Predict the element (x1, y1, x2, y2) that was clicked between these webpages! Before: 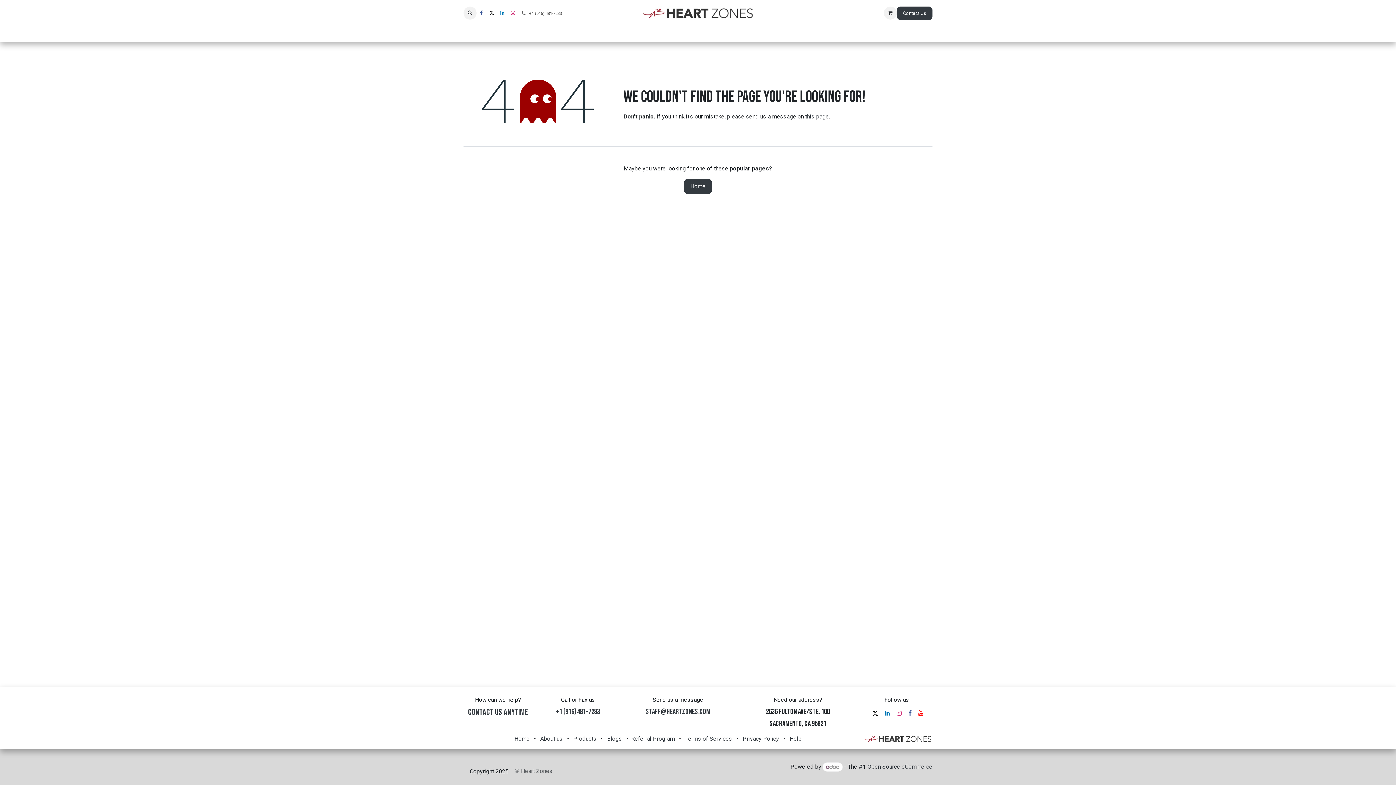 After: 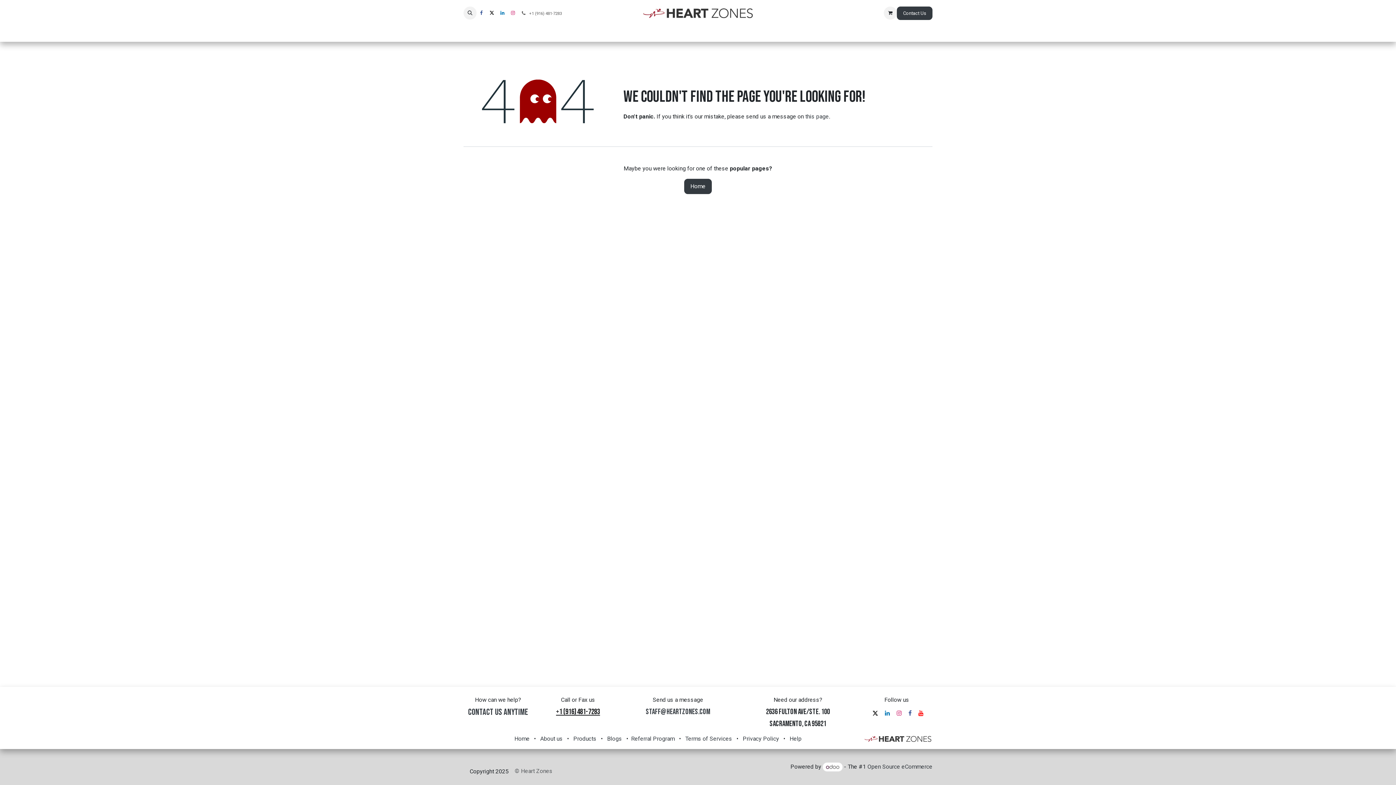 Action: bbox: (556, 707, 600, 716) label: +1 (916) 481-7283